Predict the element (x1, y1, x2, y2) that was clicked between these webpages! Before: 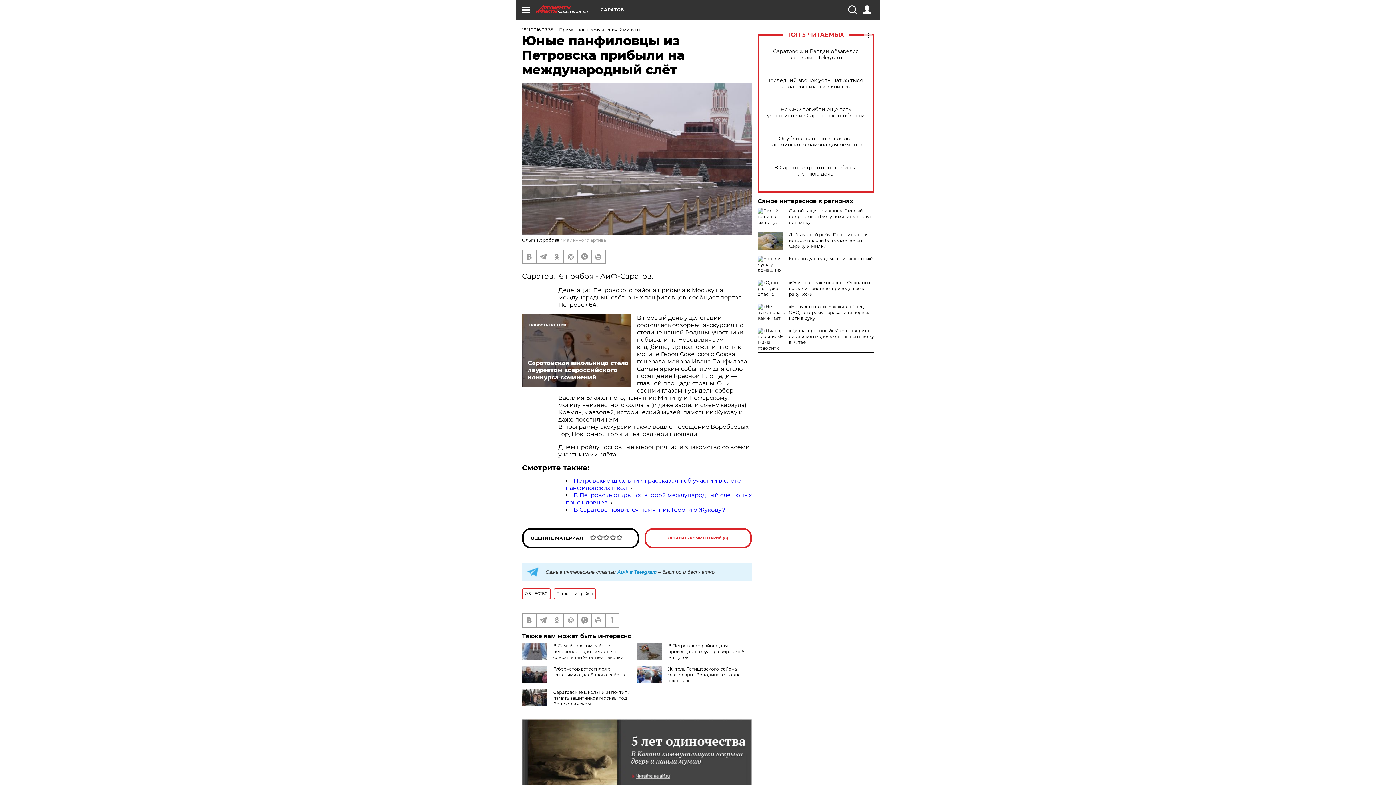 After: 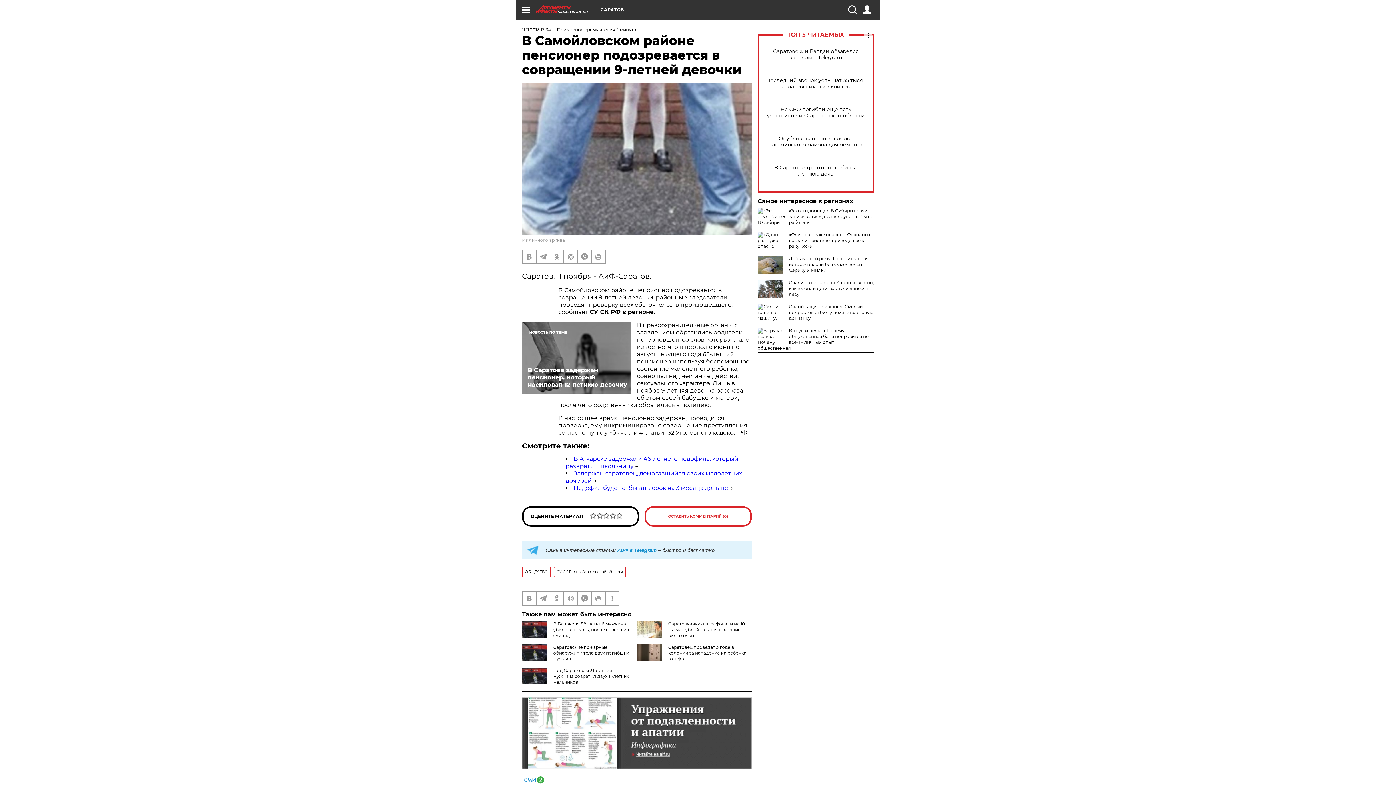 Action: label: В Самойловском районе пенсионер подозревается в совращении 9-летней девочки bbox: (553, 643, 623, 660)